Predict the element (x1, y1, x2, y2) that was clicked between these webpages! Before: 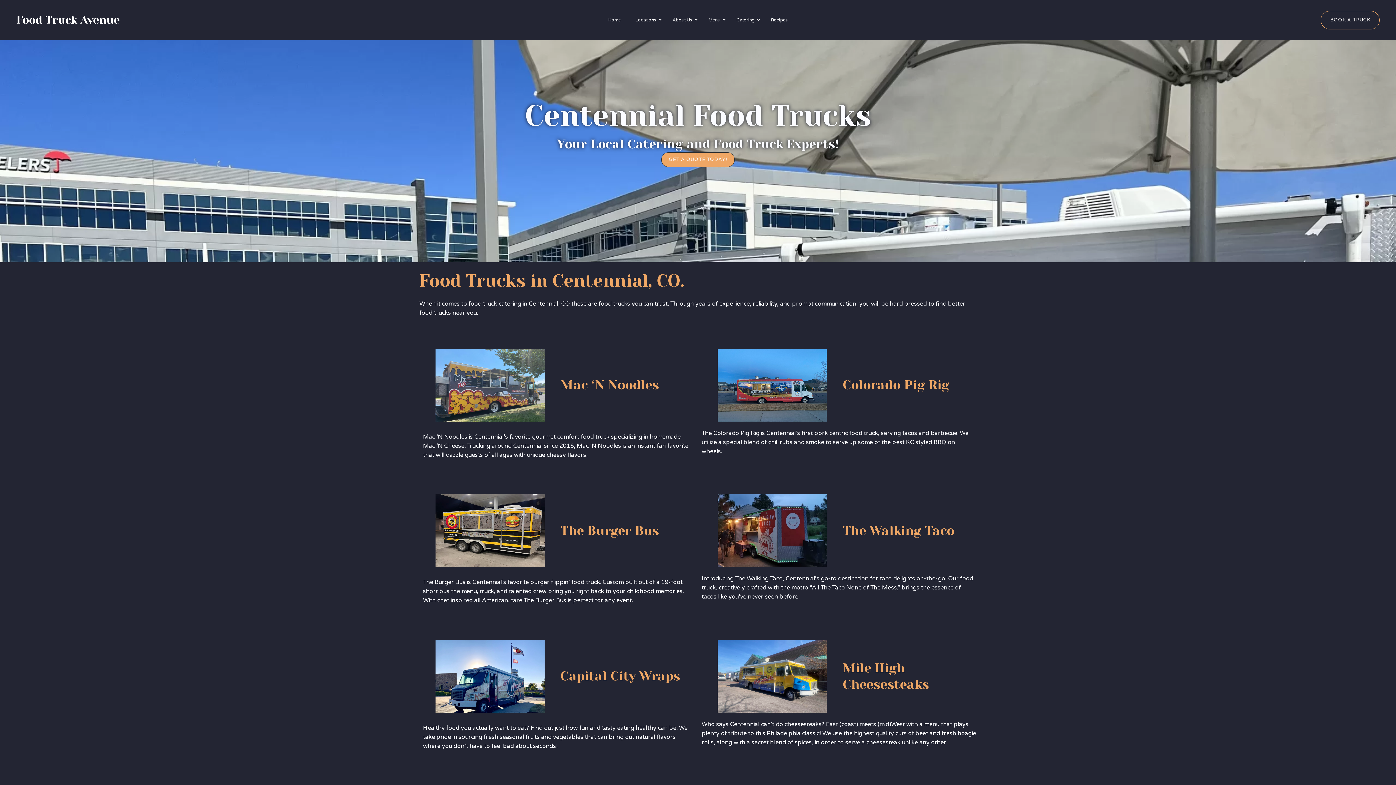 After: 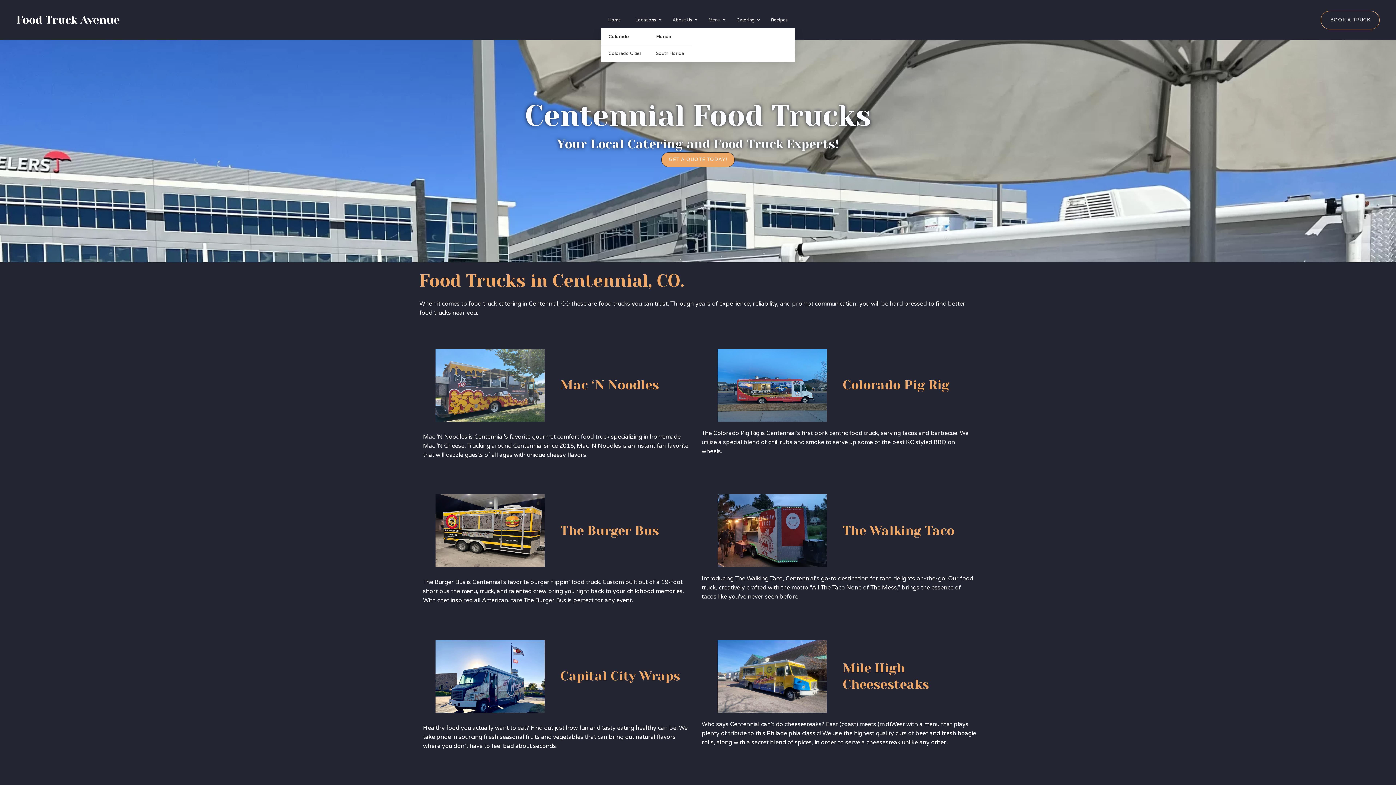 Action: label: Locations bbox: (628, 11, 665, 28)